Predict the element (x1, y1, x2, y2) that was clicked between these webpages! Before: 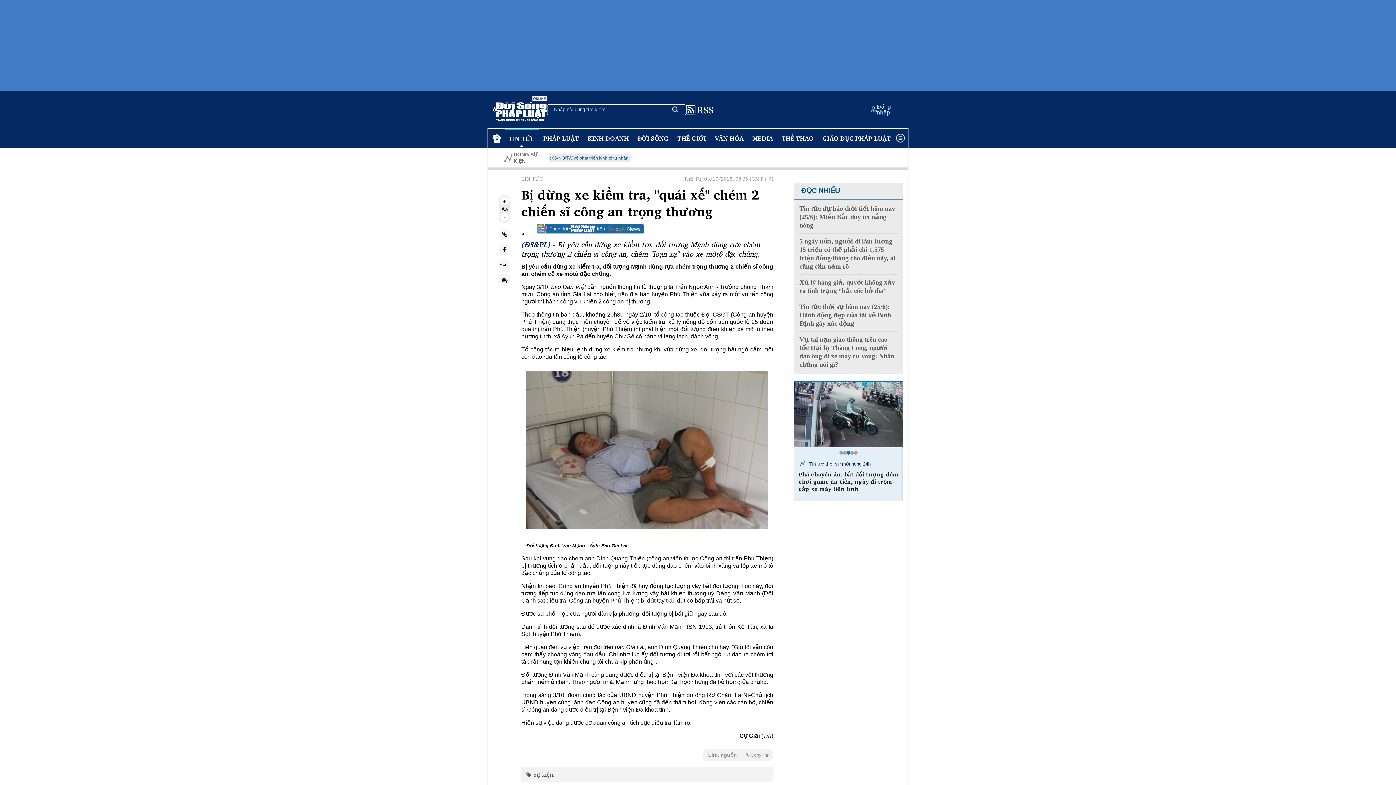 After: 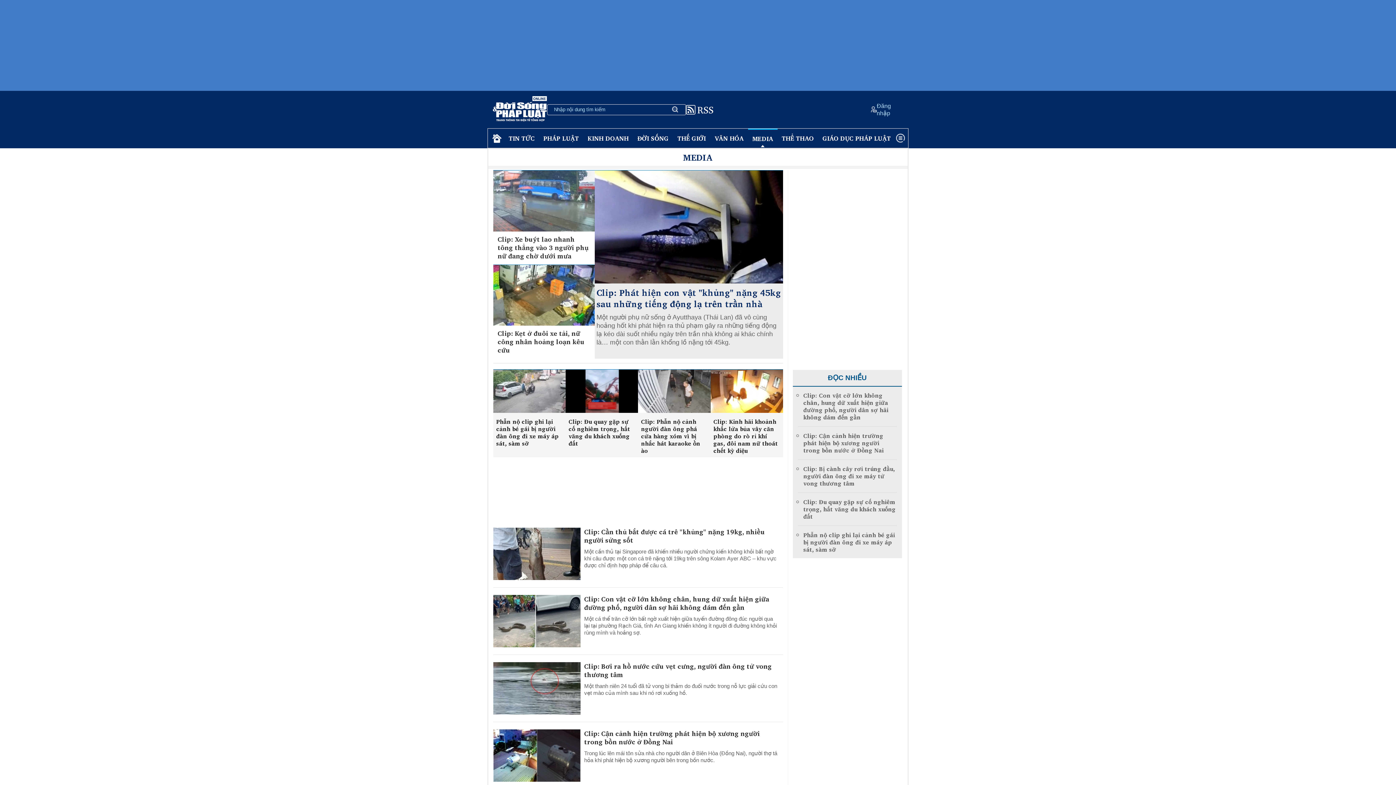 Action: bbox: (748, 129, 777, 147) label: MEDIA